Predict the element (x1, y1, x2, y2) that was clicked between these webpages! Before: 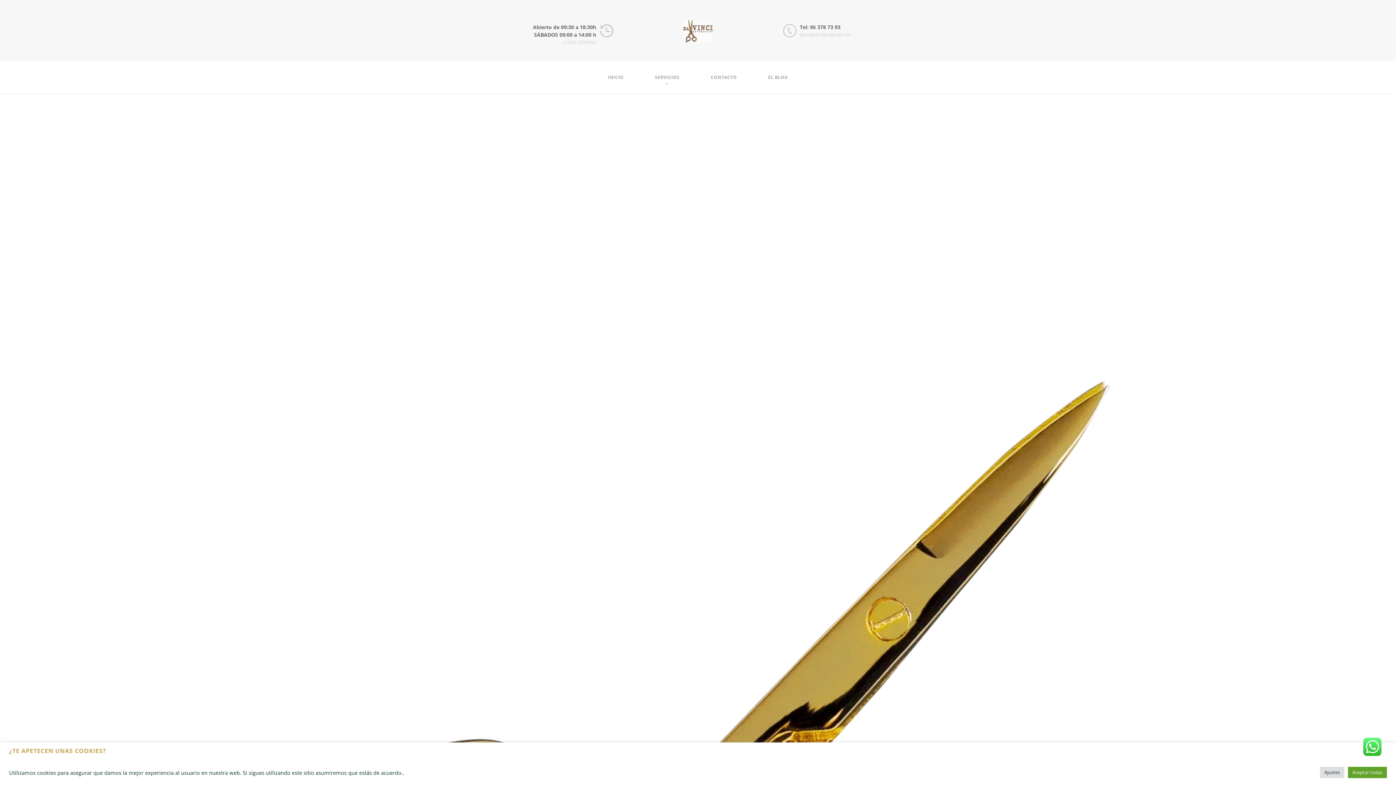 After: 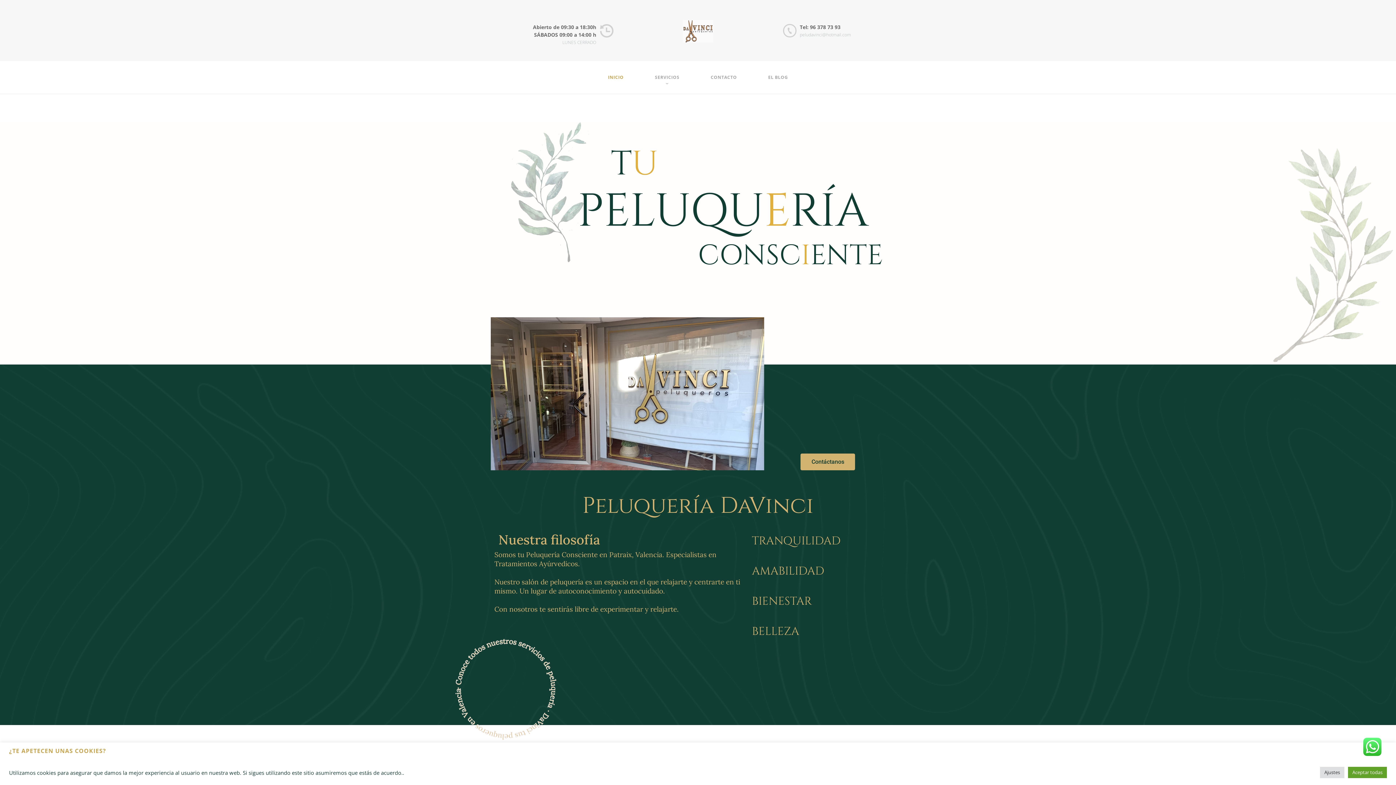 Action: bbox: (592, 70, 639, 84) label: INICIO